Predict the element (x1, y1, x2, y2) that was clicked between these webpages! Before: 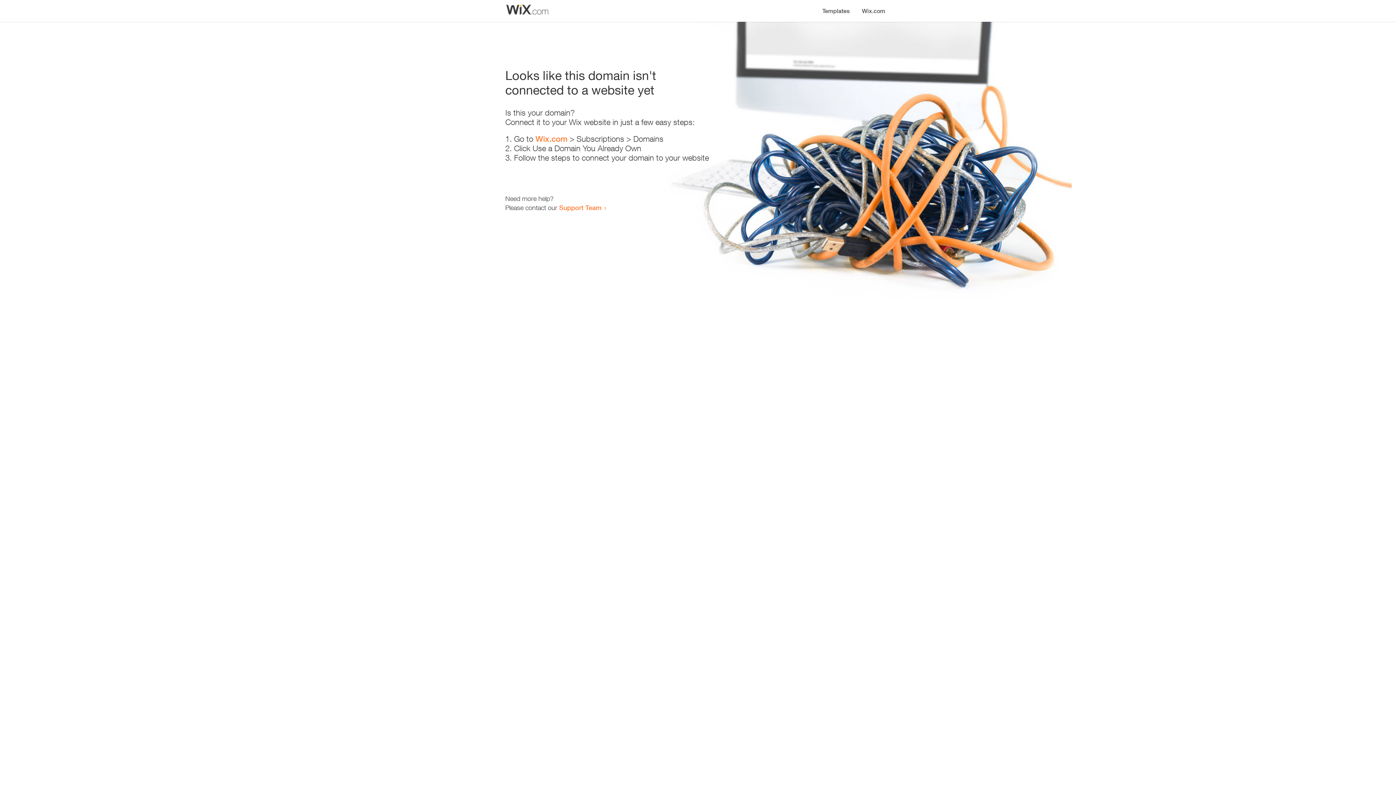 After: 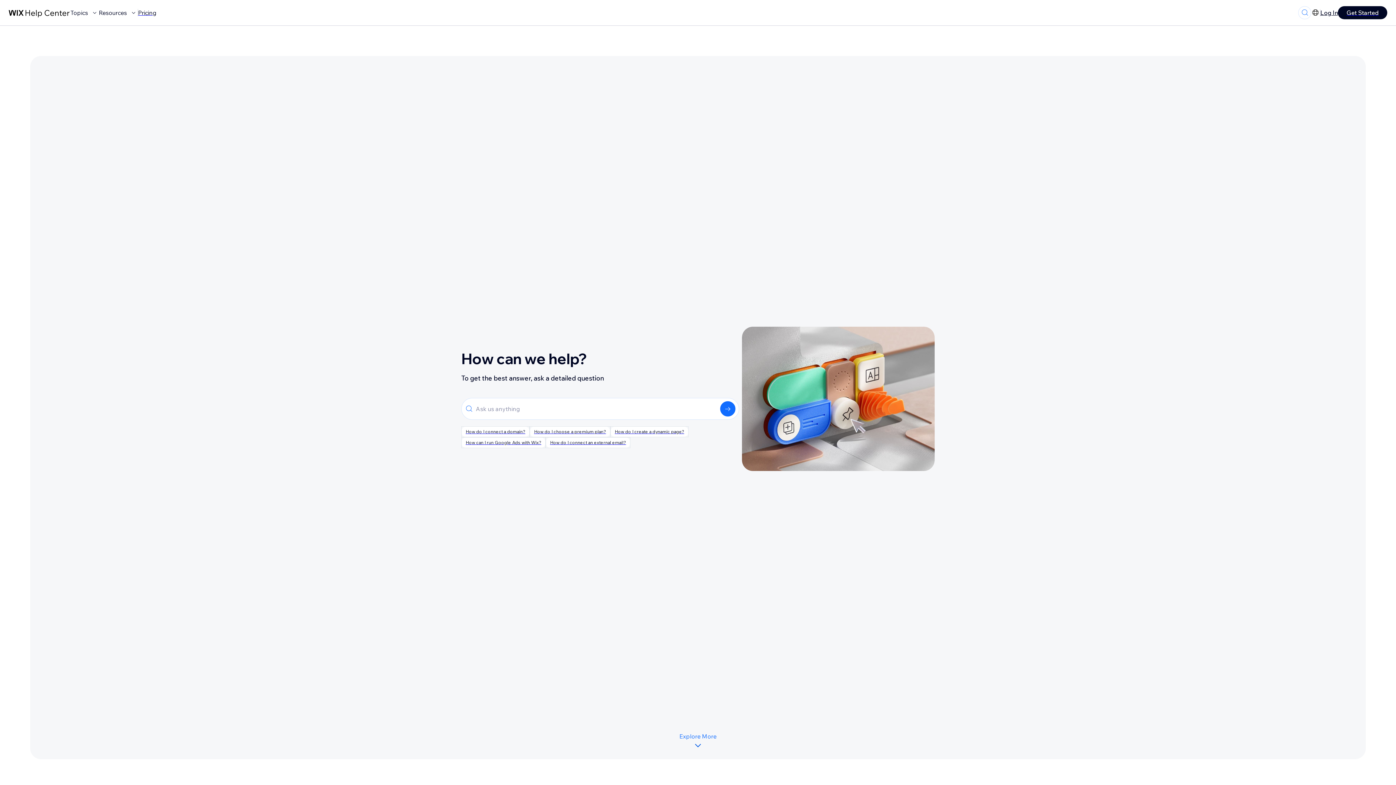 Action: label: Support Team bbox: (559, 203, 601, 211)